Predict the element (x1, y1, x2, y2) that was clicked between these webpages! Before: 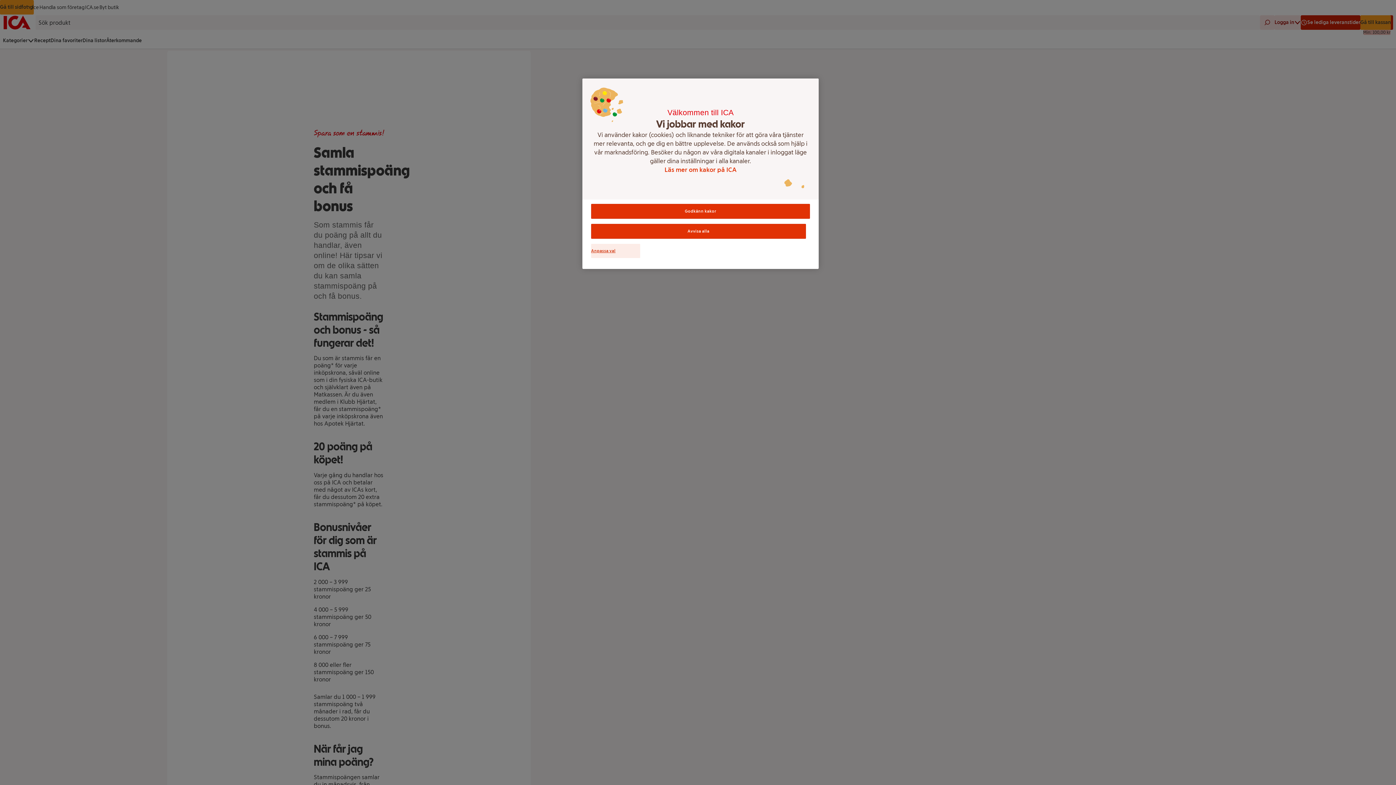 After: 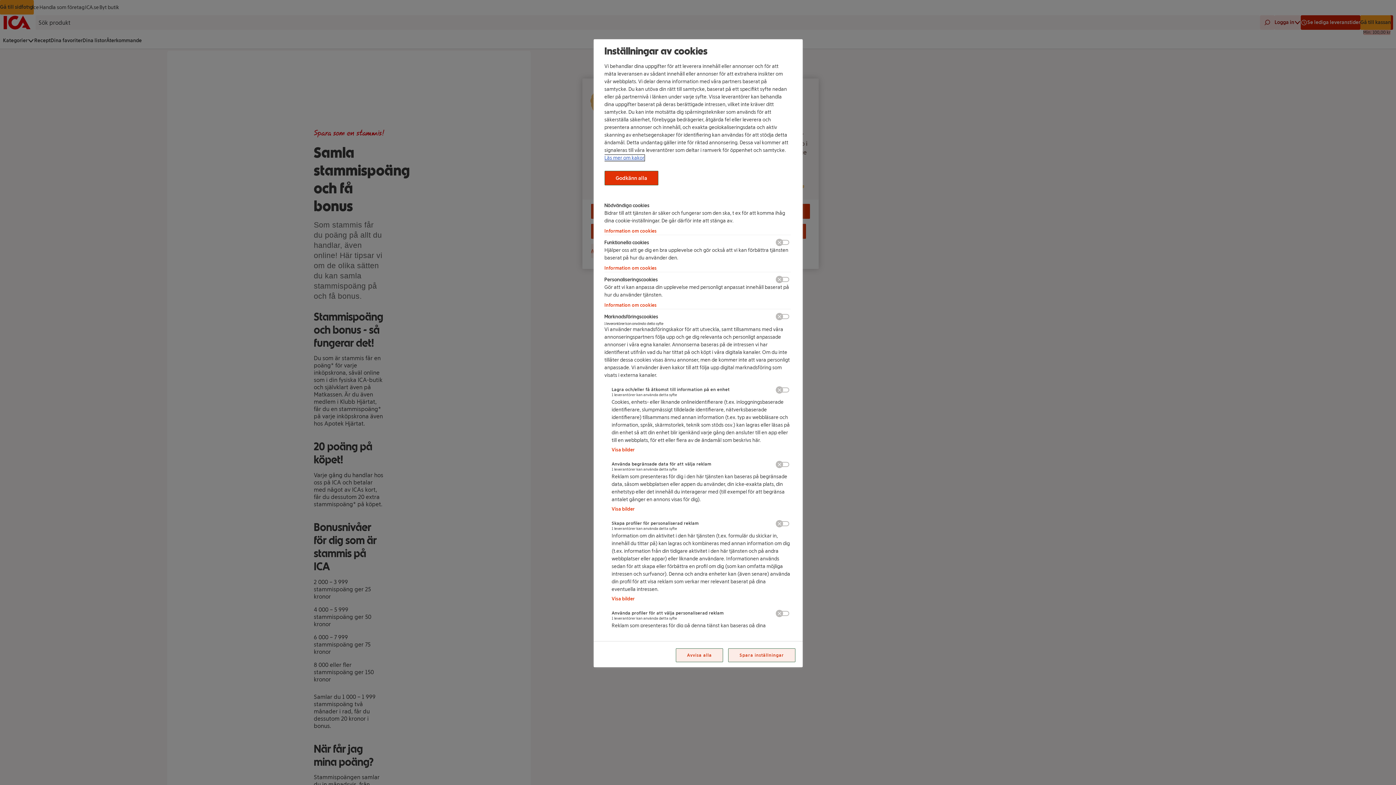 Action: label: Anpassa val bbox: (591, 244, 640, 258)